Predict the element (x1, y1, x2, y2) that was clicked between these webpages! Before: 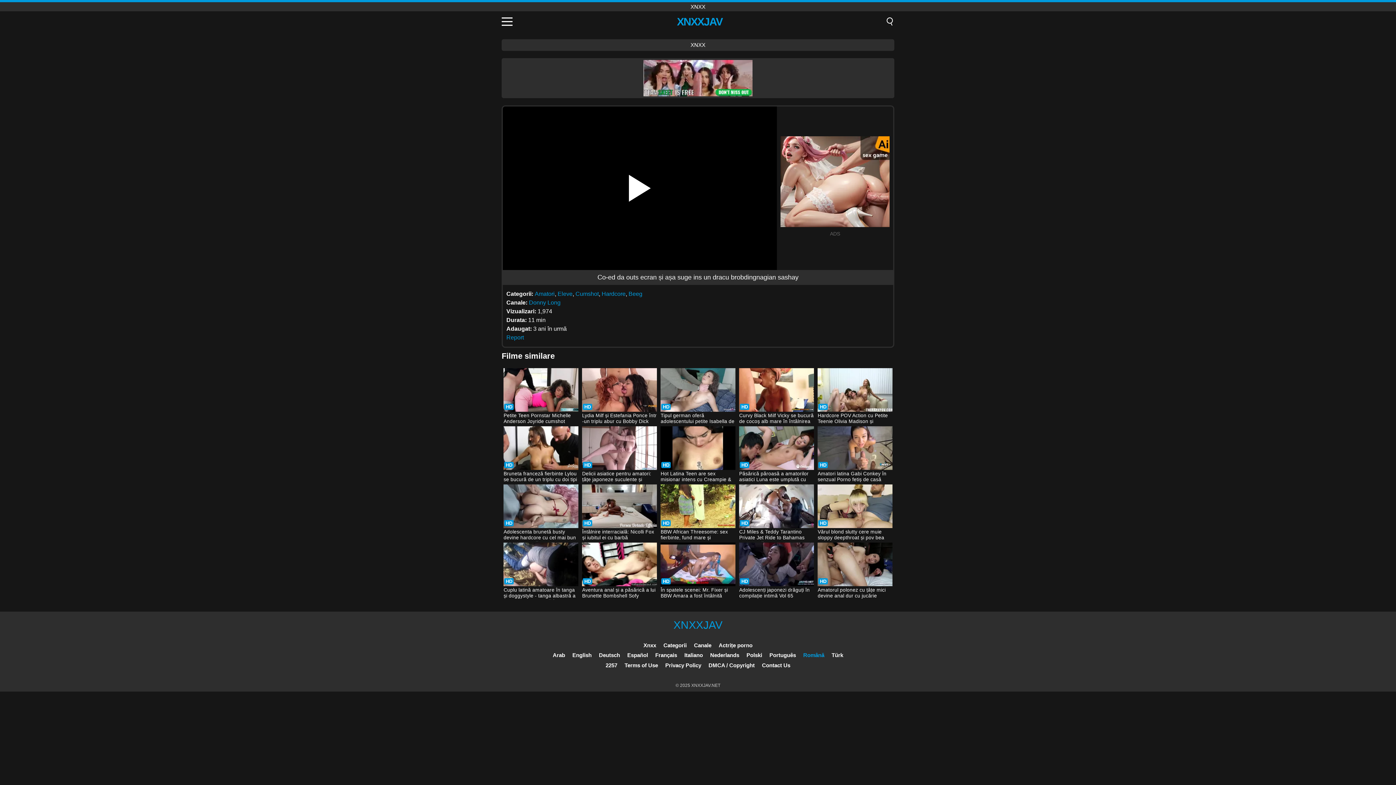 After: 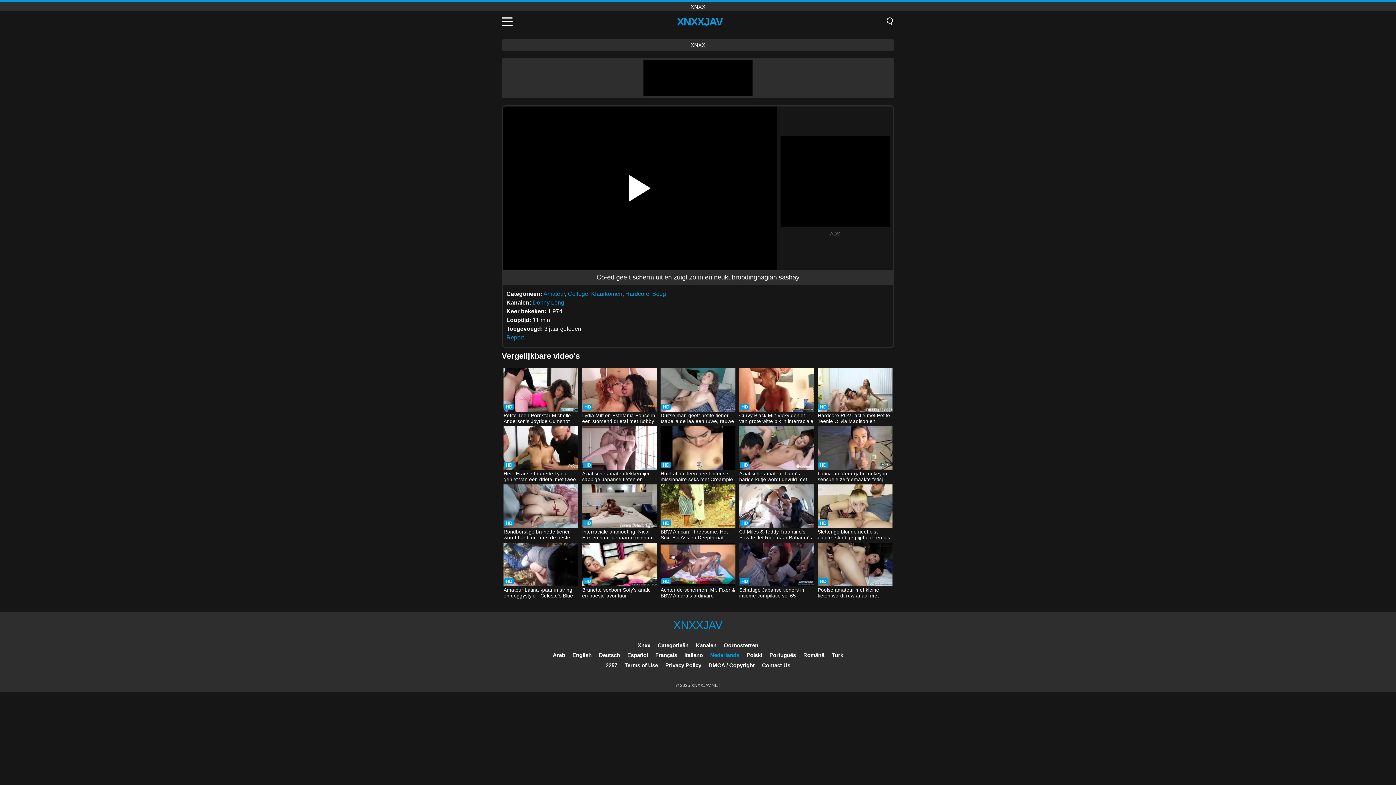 Action: label: Nederlands bbox: (710, 652, 739, 658)